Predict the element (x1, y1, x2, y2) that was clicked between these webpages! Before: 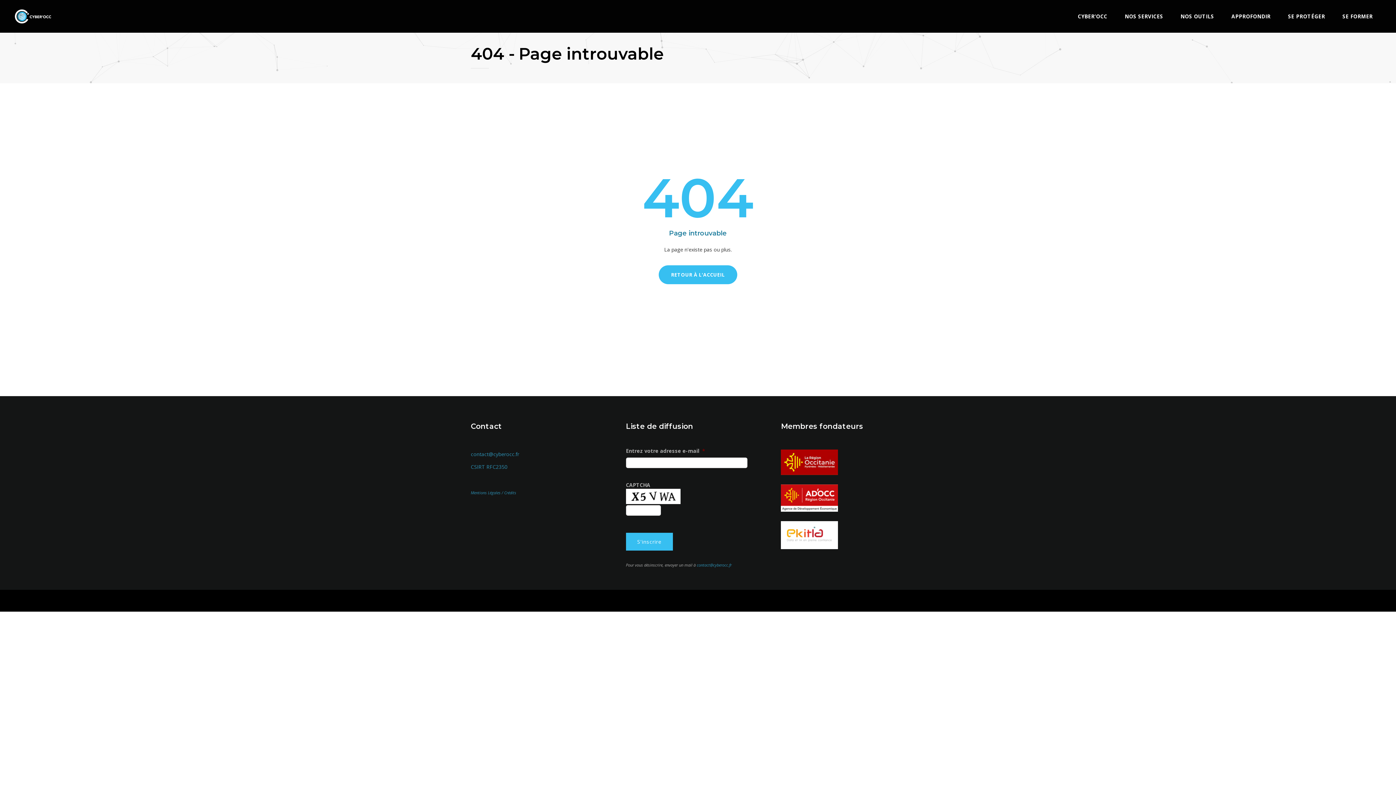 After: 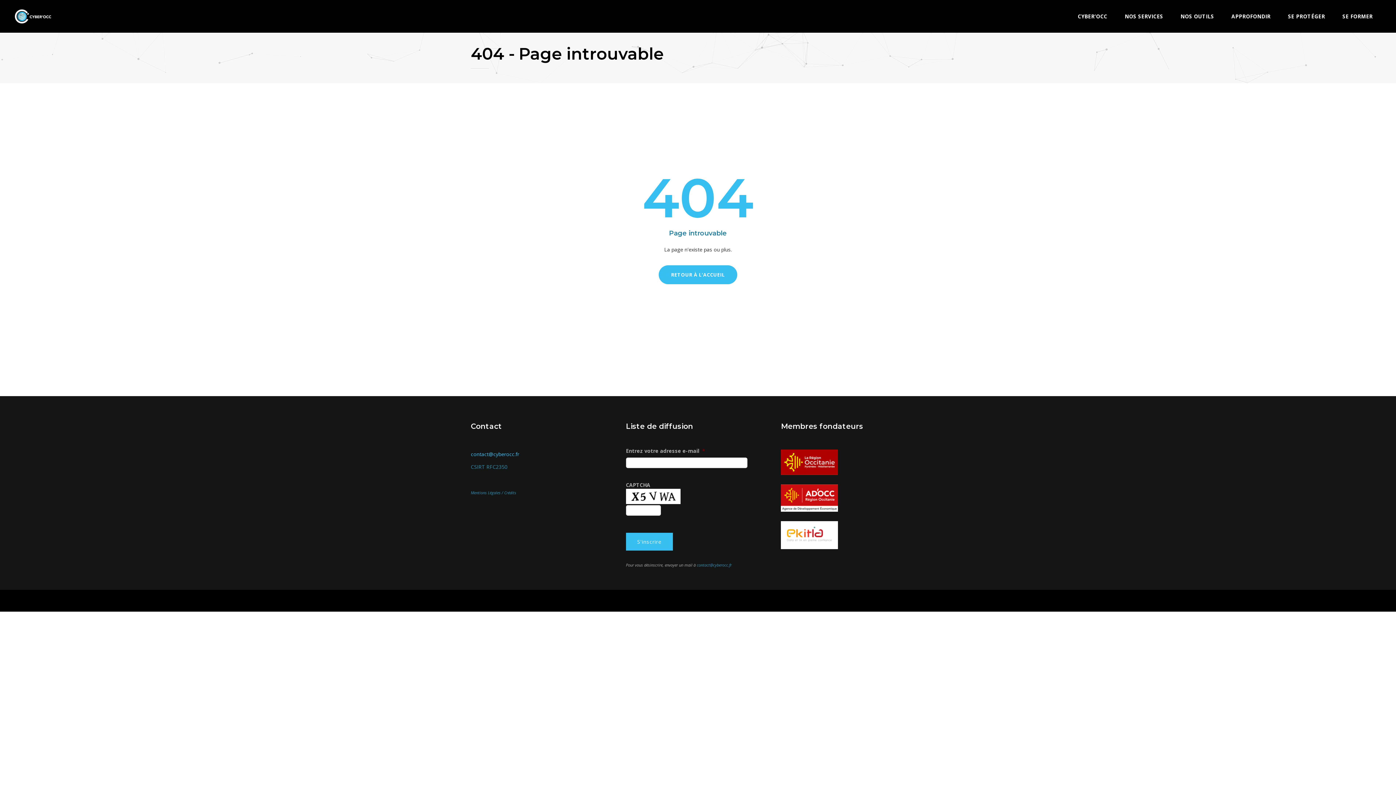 Action: label: contact@cyberocc.fr bbox: (470, 450, 519, 457)